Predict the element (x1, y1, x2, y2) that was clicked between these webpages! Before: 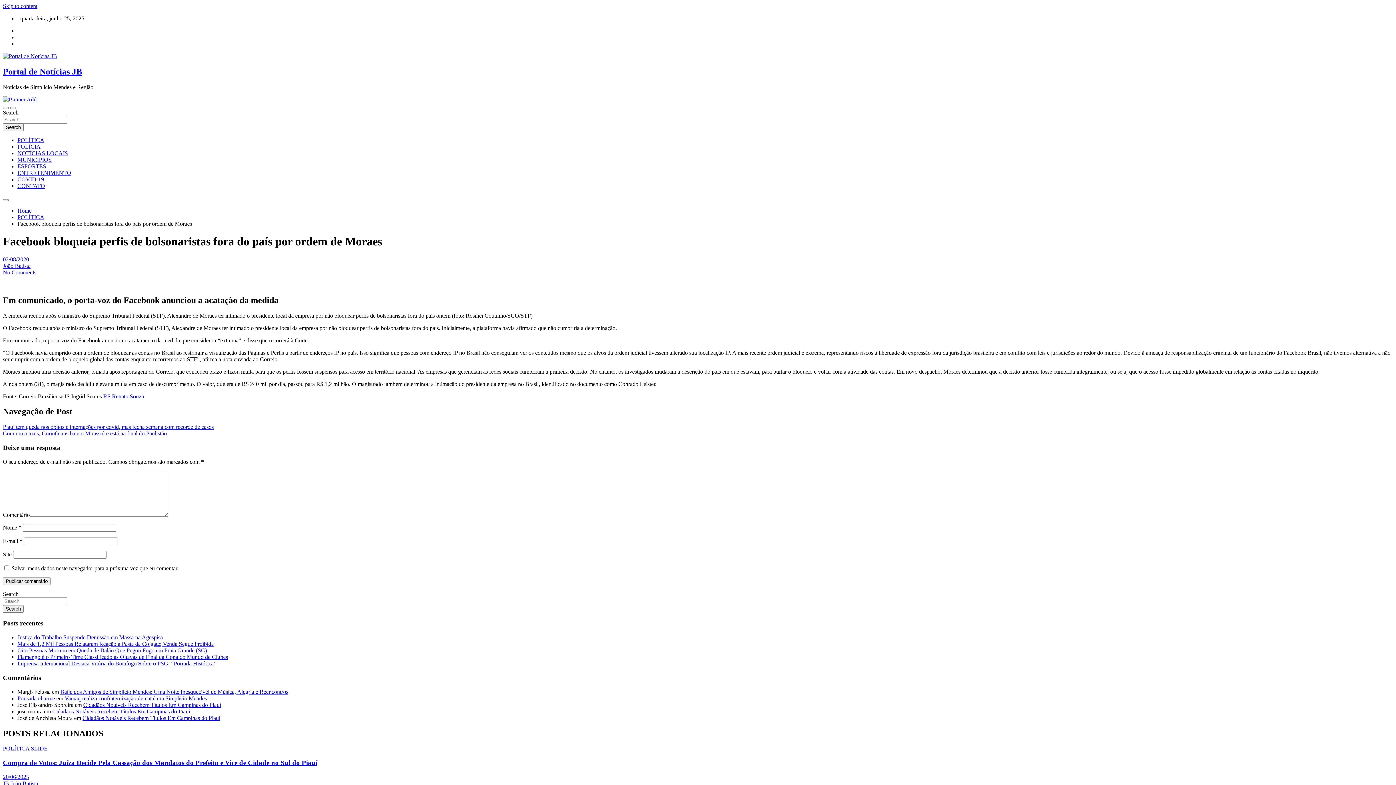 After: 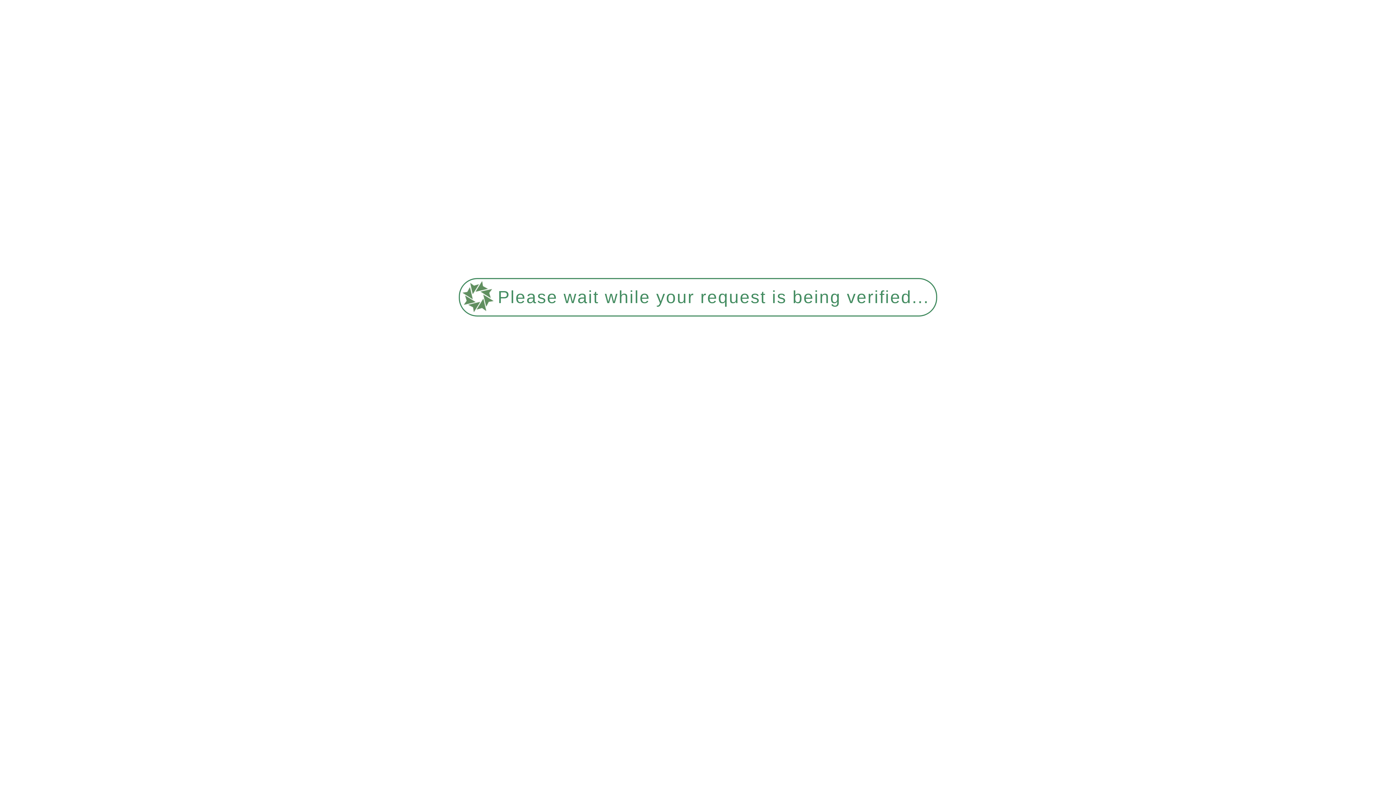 Action: bbox: (52, 708, 190, 714) label: Cidadãos Notáveis Recebem Títulos Em Campinas do Piauí